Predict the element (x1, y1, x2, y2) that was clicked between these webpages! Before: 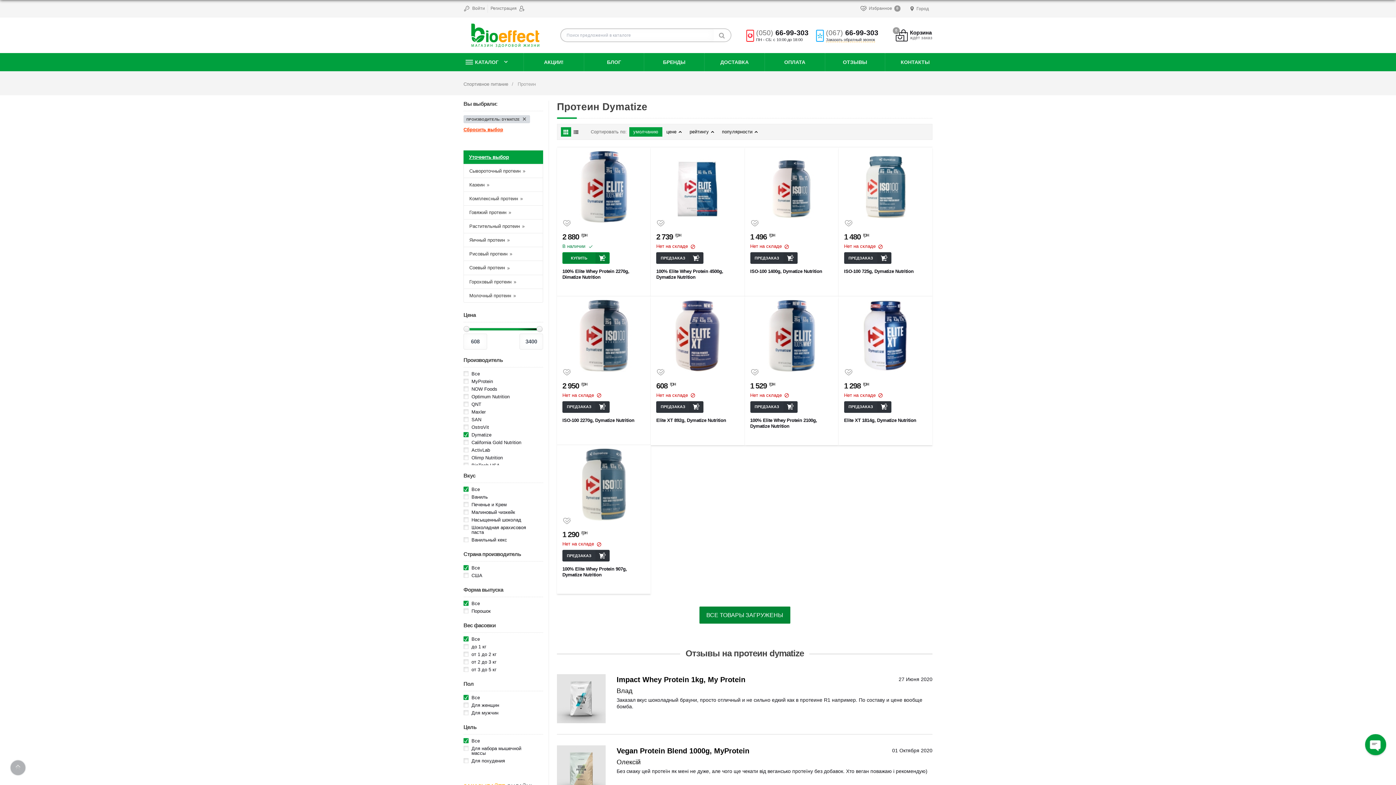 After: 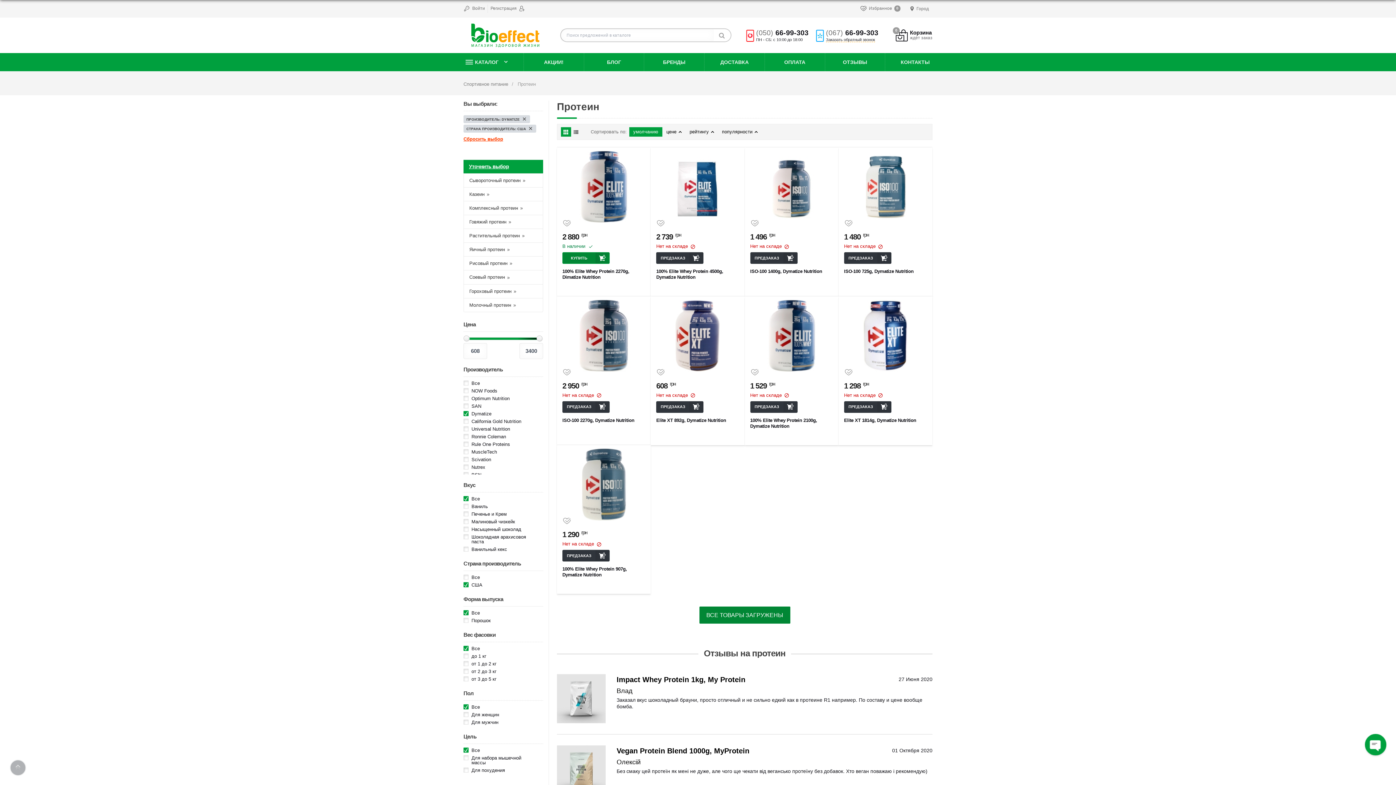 Action: label: США bbox: (463, 572, 484, 578)